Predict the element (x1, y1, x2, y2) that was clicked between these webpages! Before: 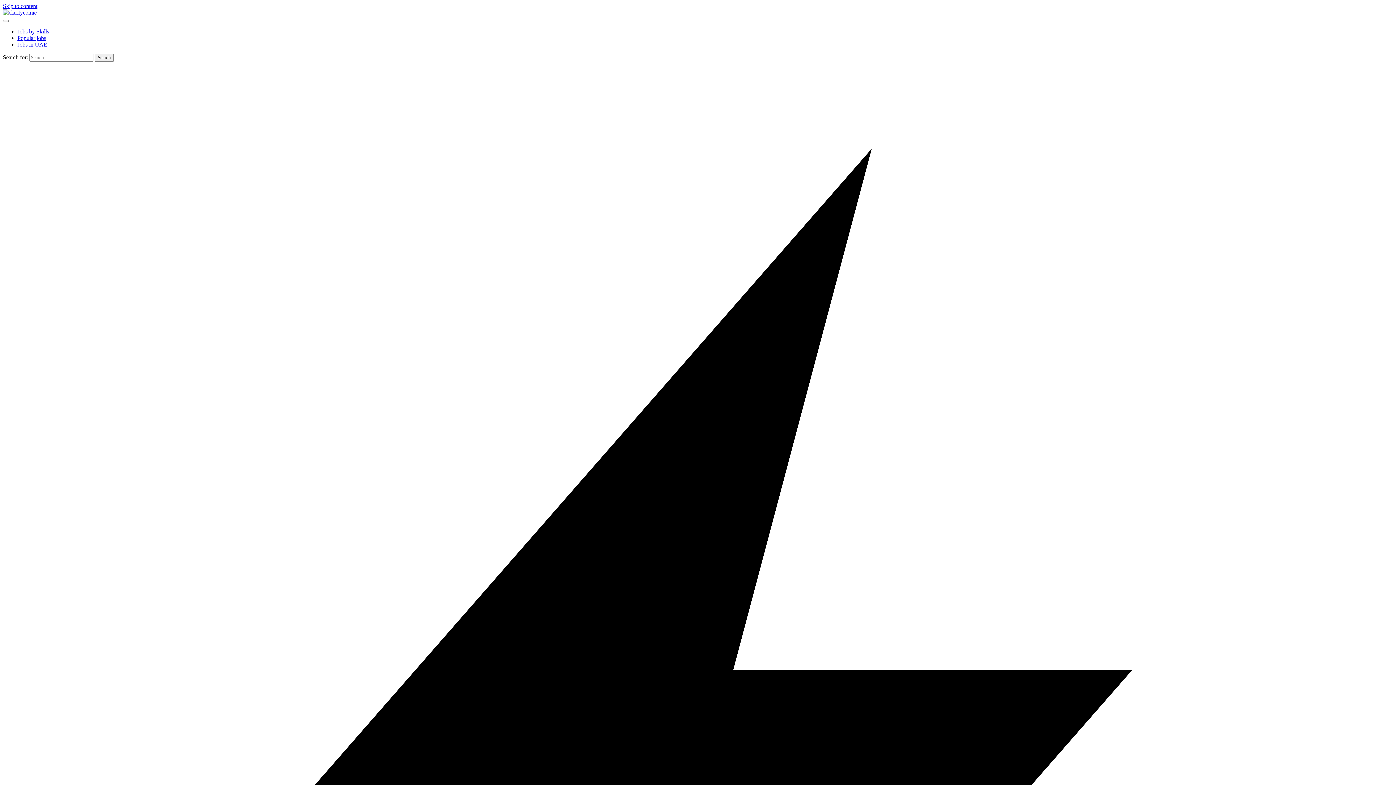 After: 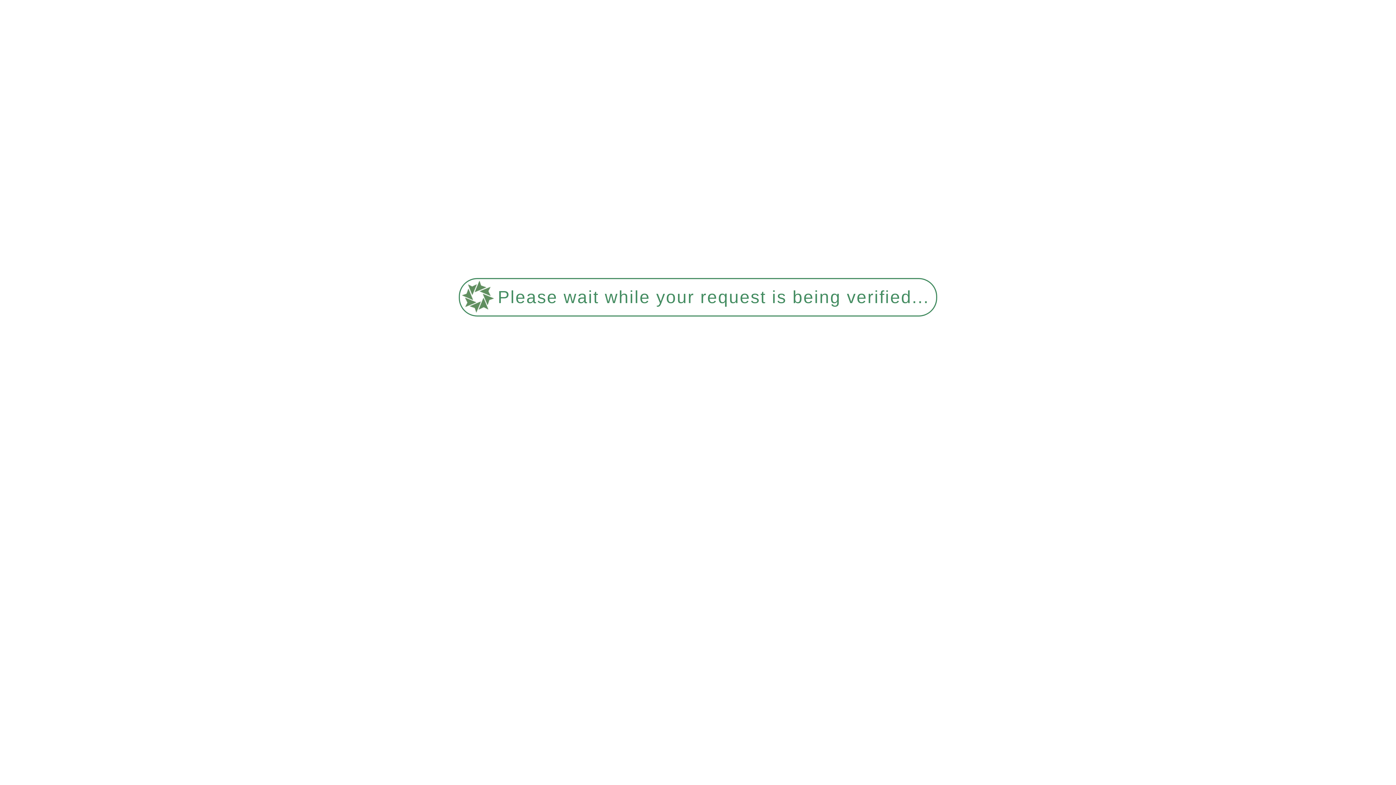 Action: bbox: (17, 34, 46, 41) label: Popular jobs